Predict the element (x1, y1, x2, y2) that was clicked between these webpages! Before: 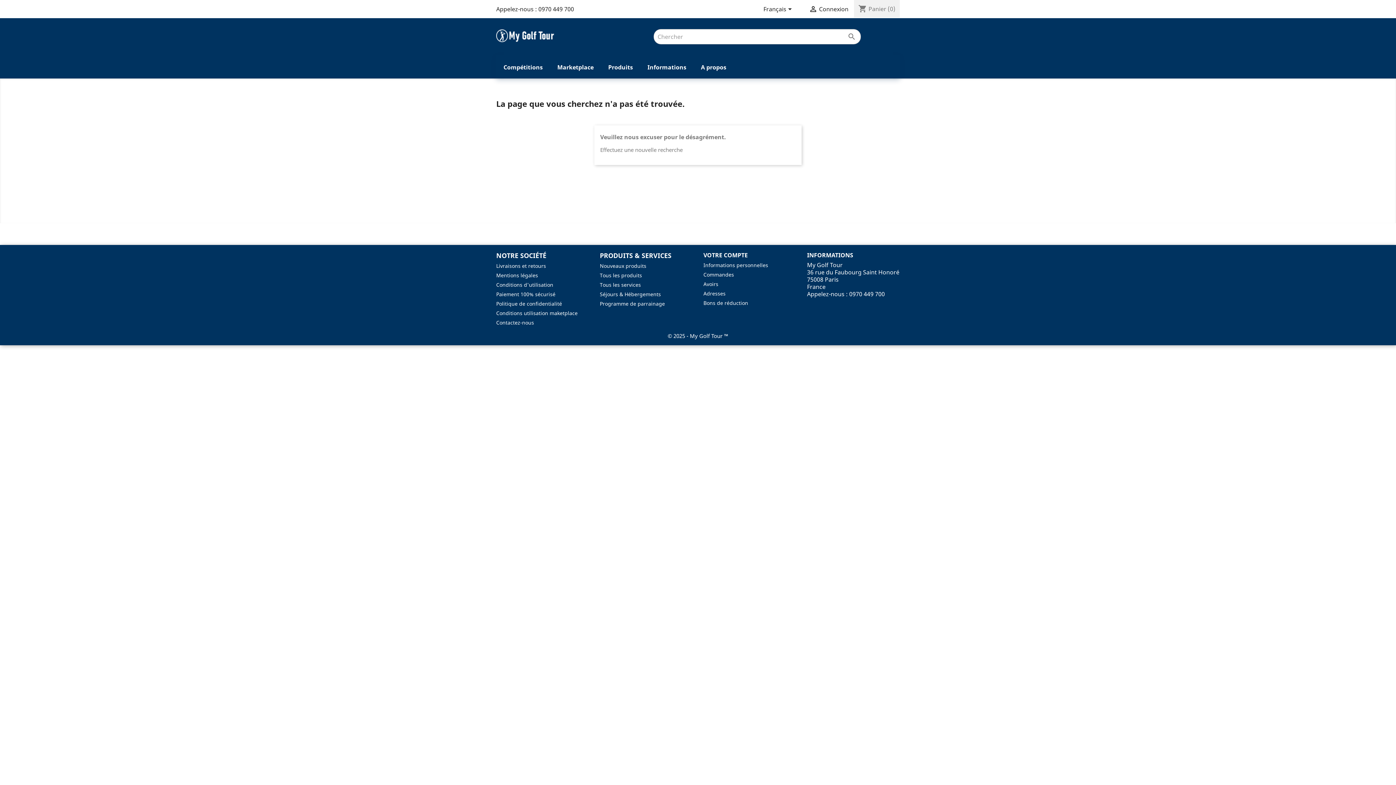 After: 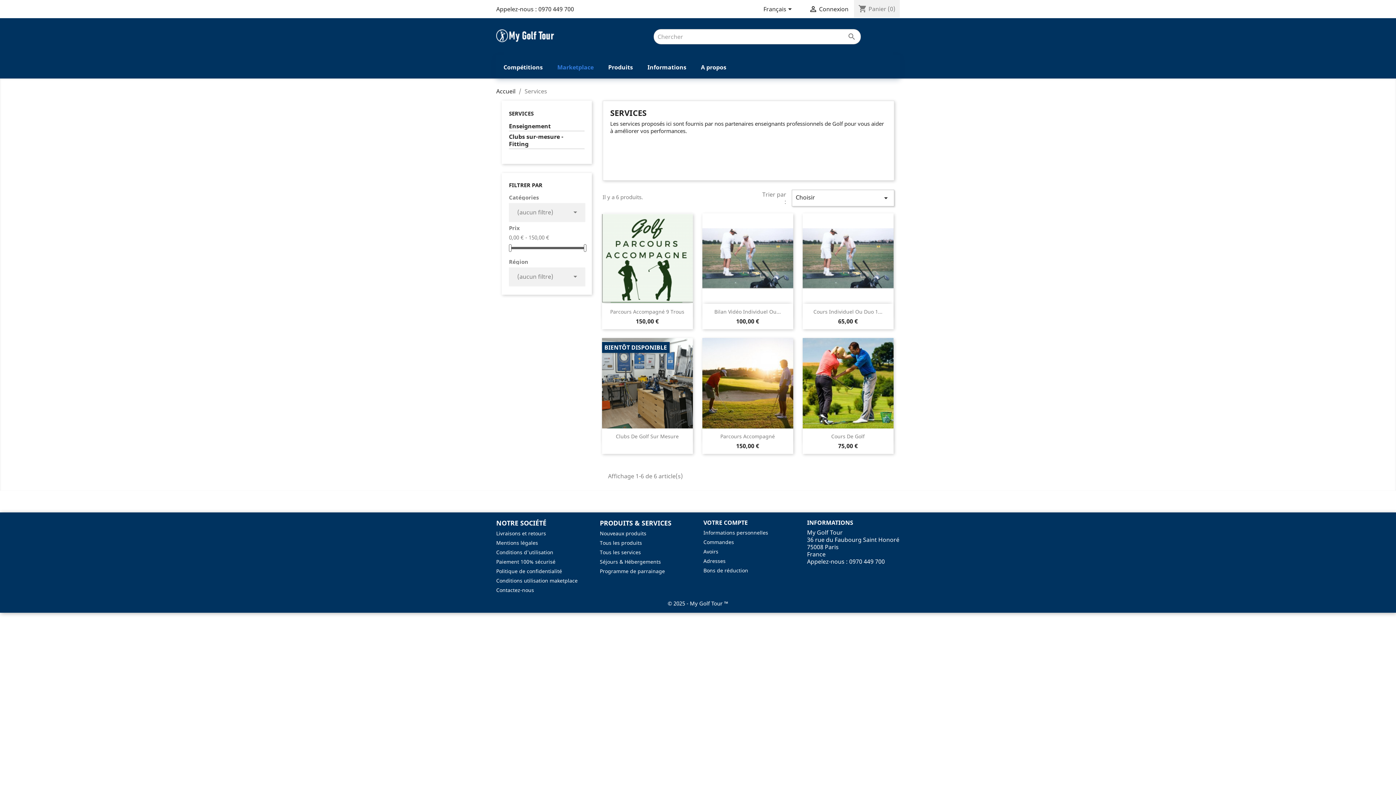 Action: bbox: (600, 281, 641, 288) label: Tous les services